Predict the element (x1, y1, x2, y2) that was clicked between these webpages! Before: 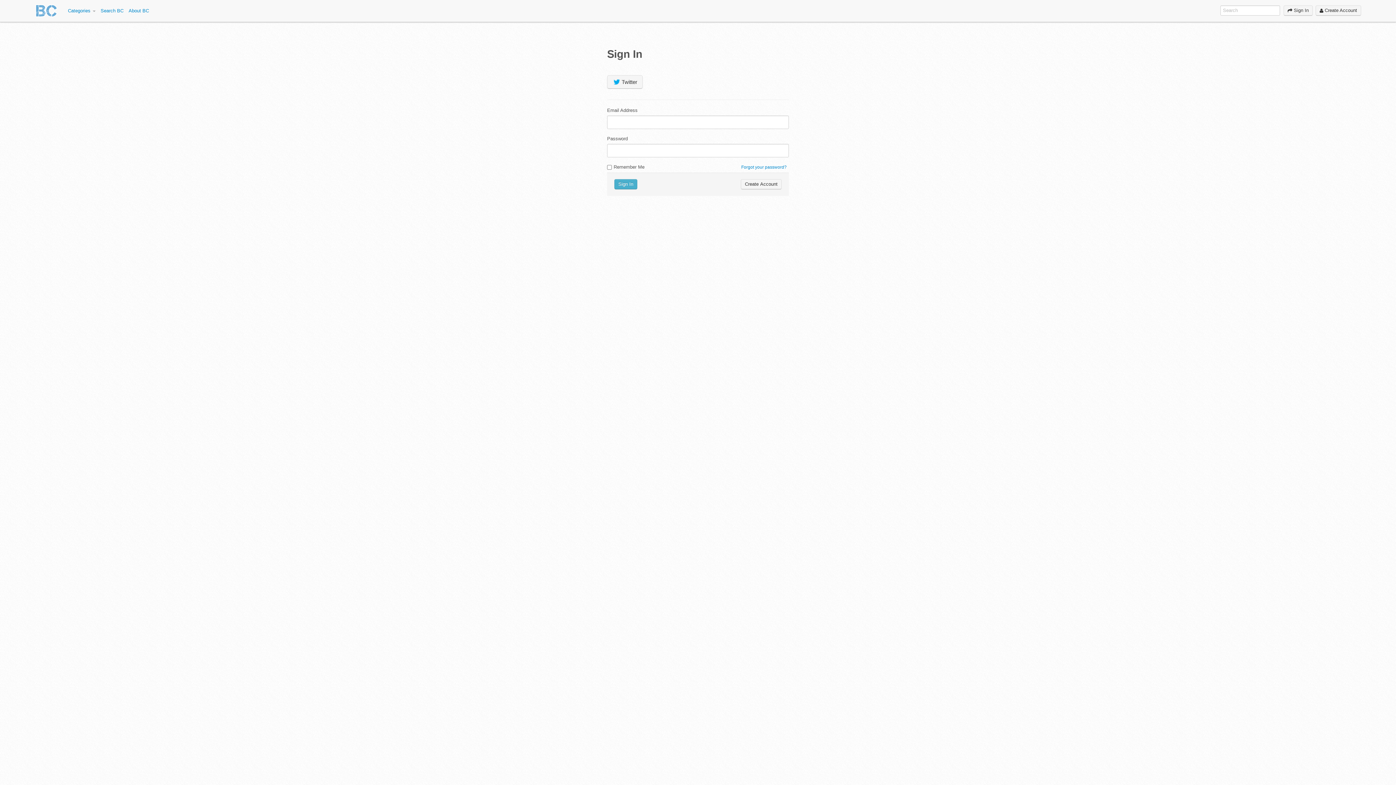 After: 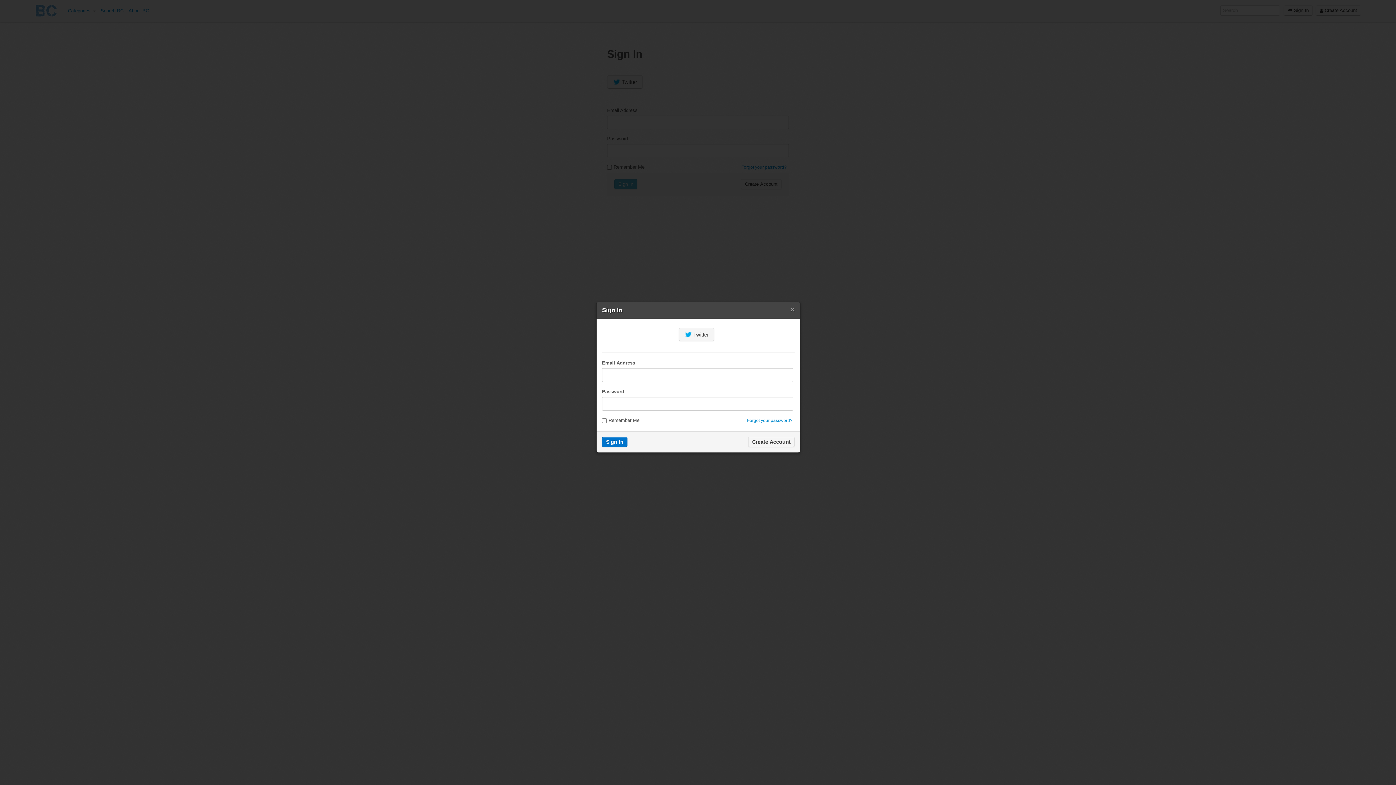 Action: bbox: (1284, 5, 1313, 15) label:  Sign In